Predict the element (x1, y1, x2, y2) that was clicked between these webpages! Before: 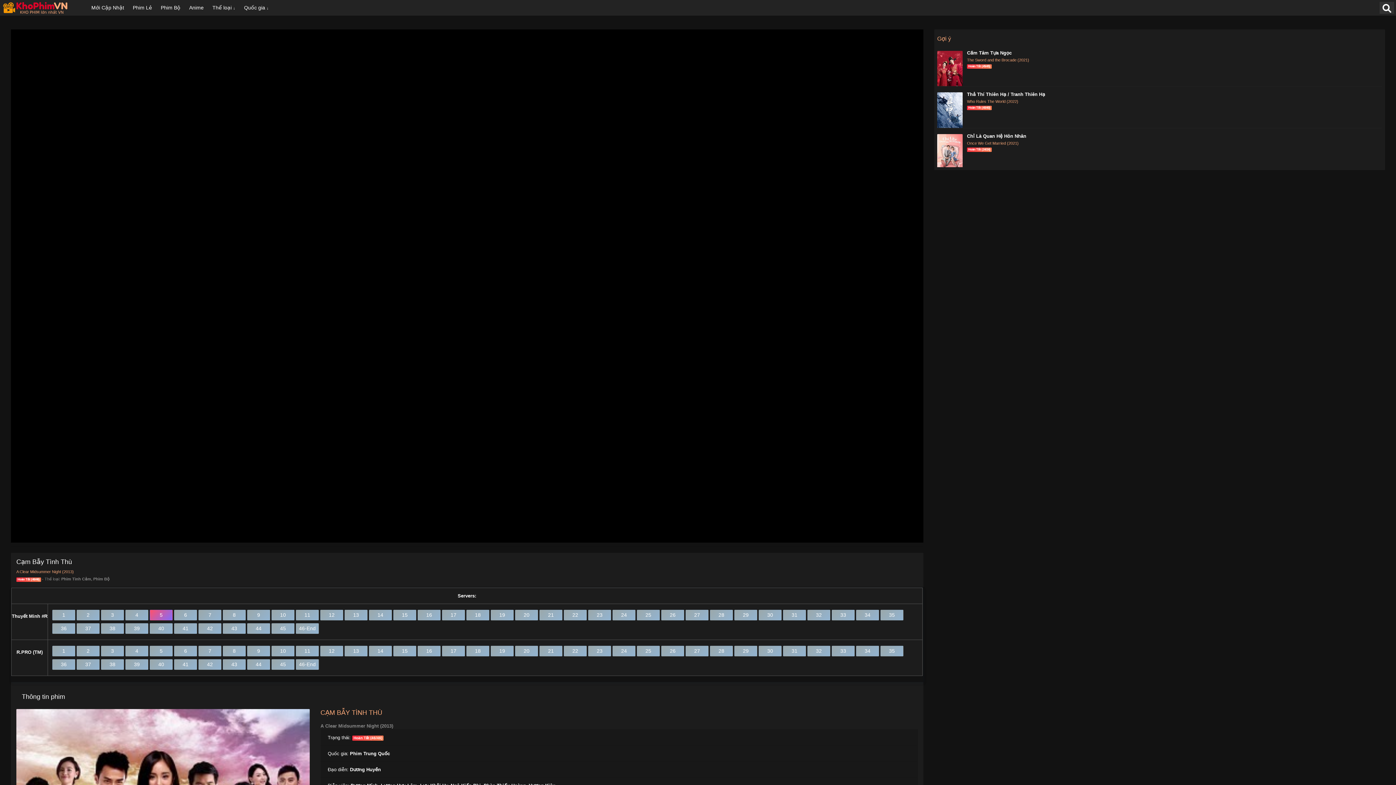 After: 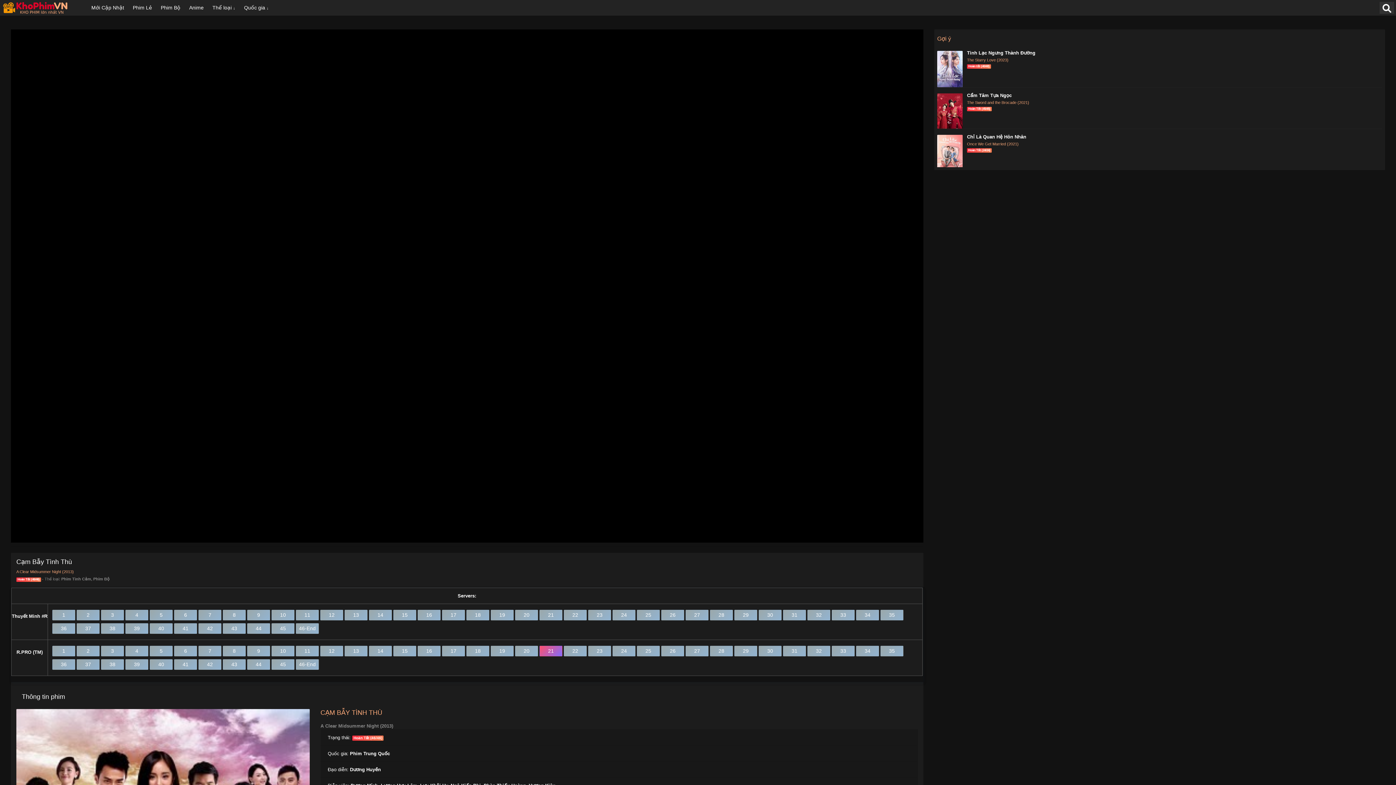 Action: label: 21 bbox: (539, 646, 562, 656)